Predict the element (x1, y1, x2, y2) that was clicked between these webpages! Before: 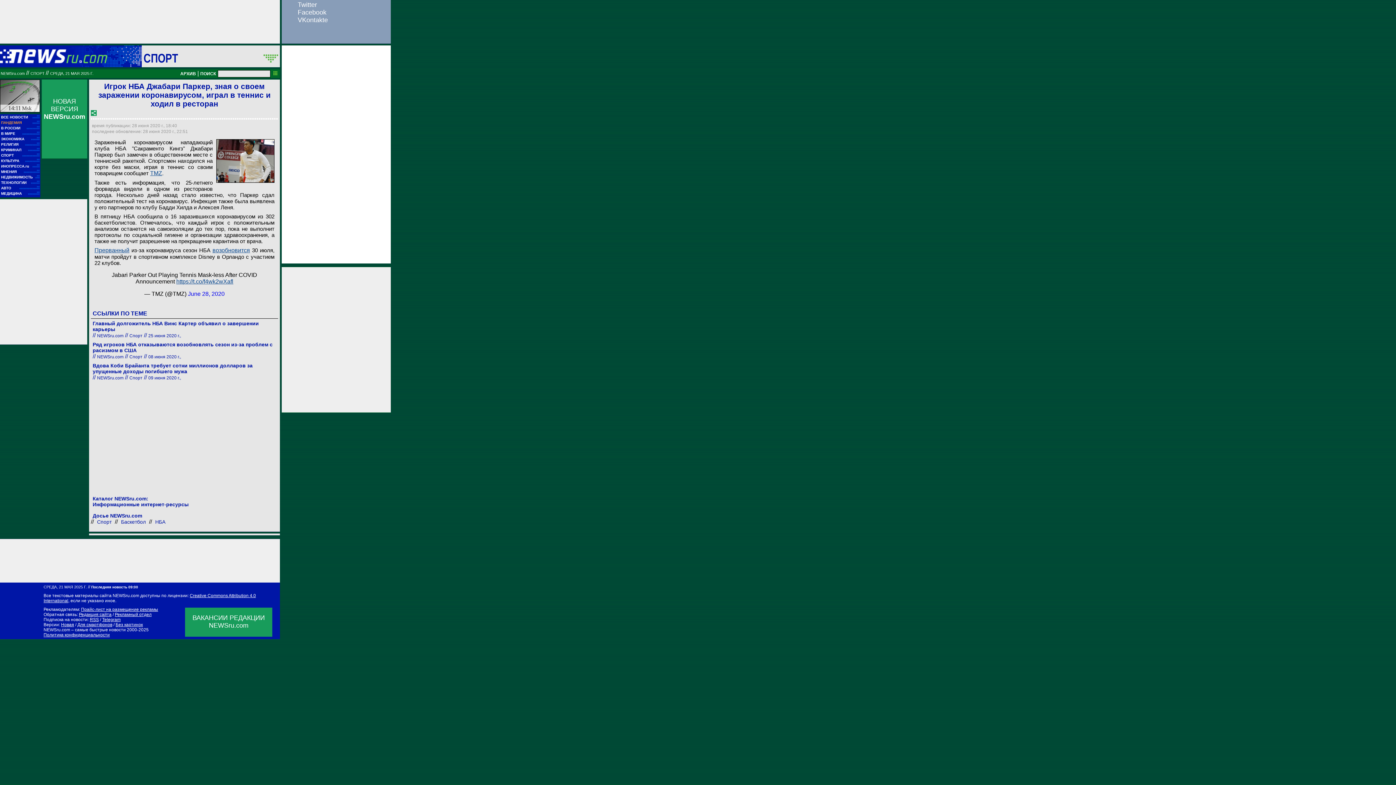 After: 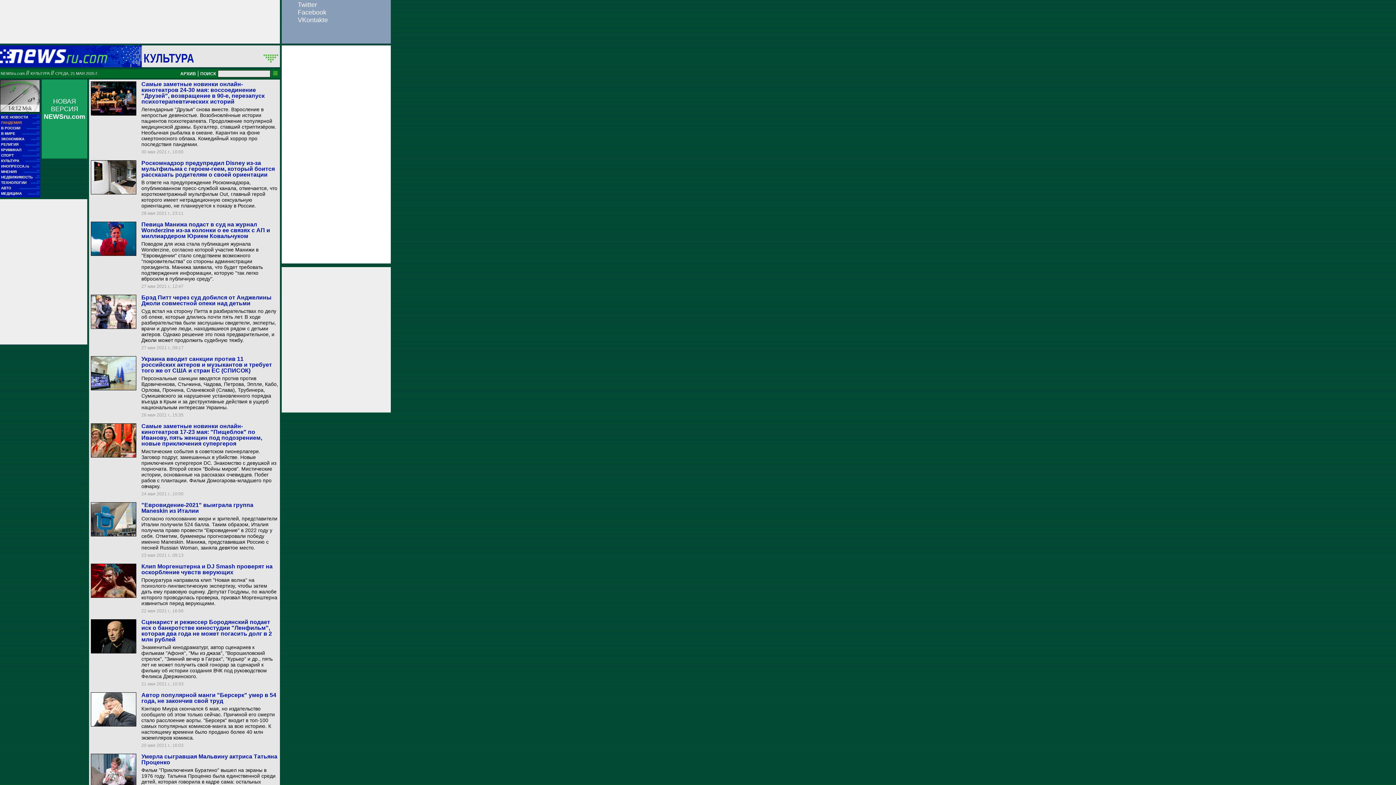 Action: label: КУЛЬТУРА
■■
■■■■■■■■■■ bbox: (1, 158, 39, 163)